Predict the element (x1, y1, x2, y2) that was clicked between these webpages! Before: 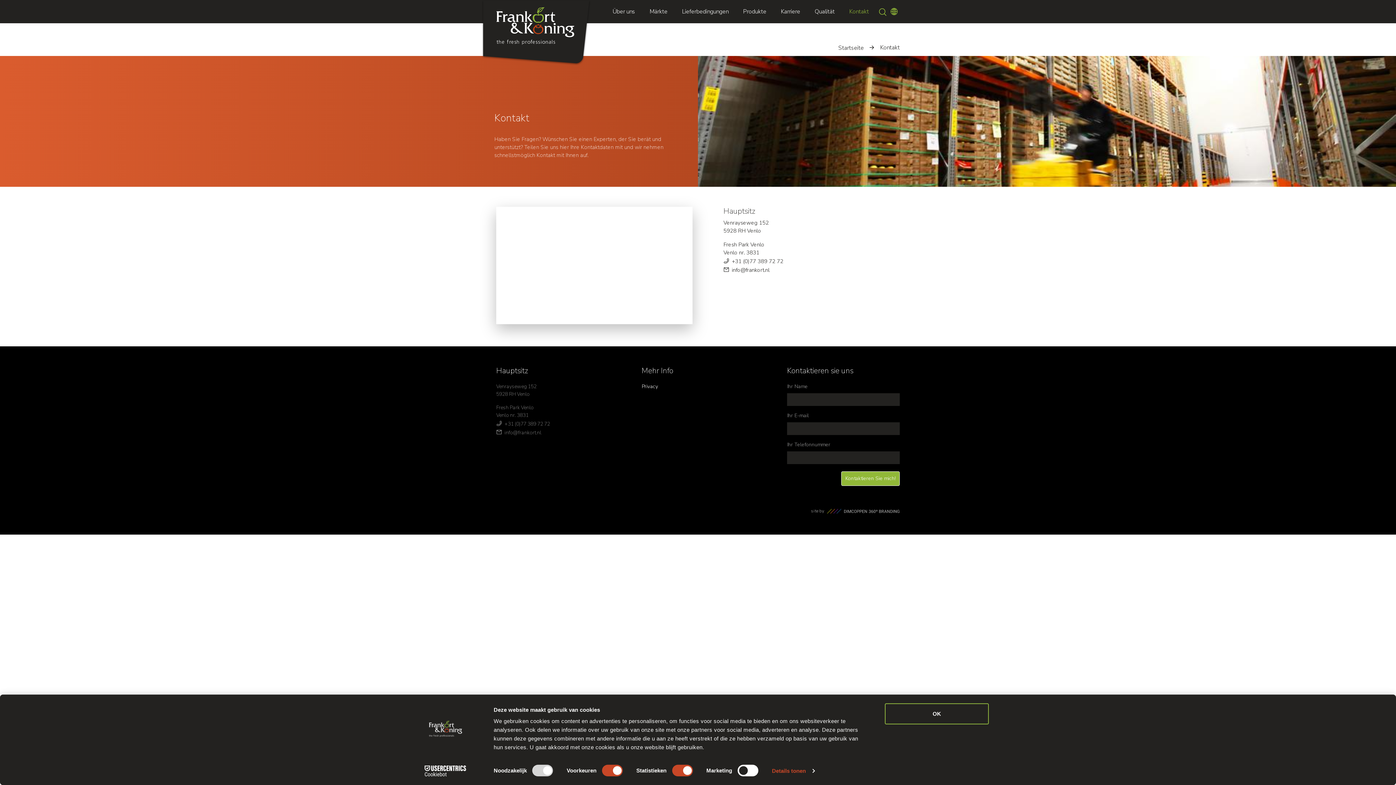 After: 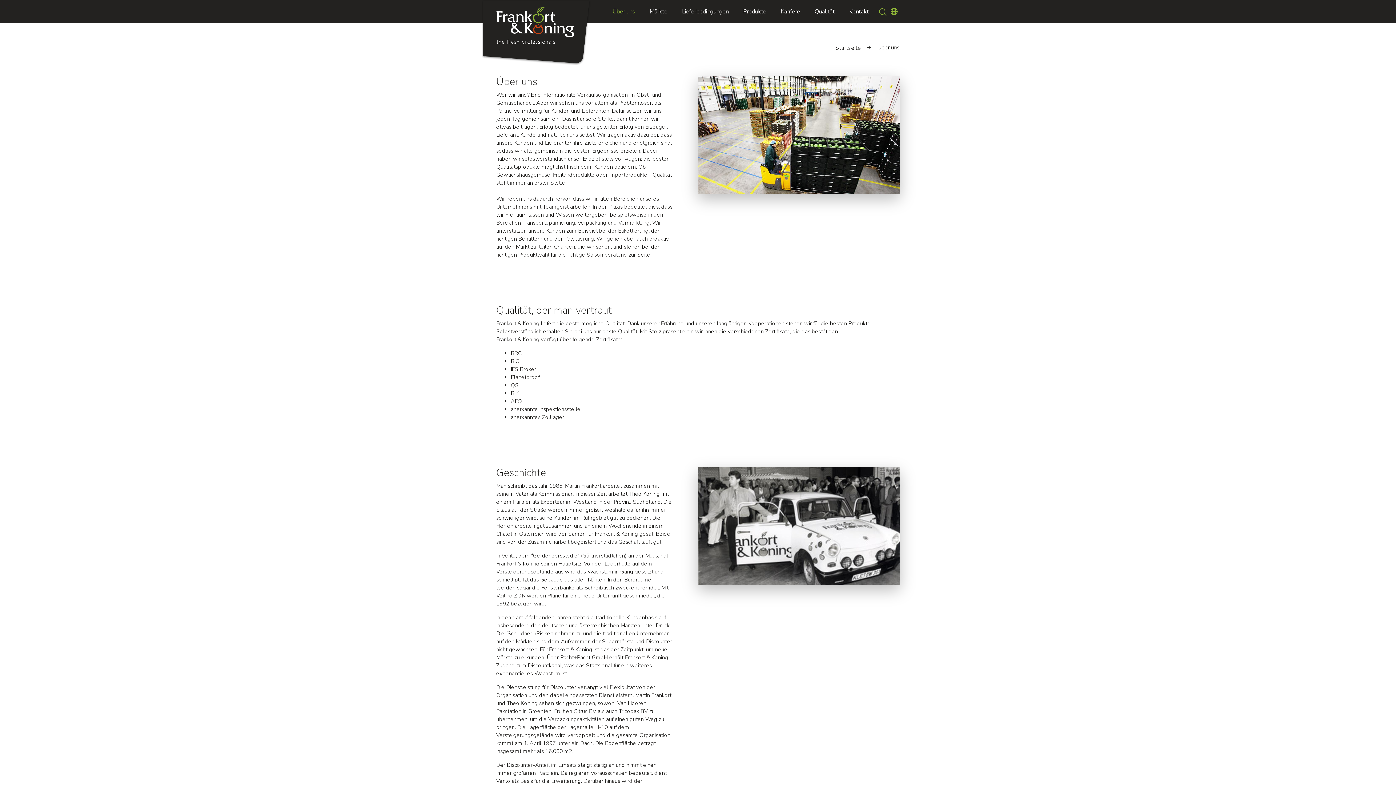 Action: label: Über uns bbox: (605, 0, 642, 23)